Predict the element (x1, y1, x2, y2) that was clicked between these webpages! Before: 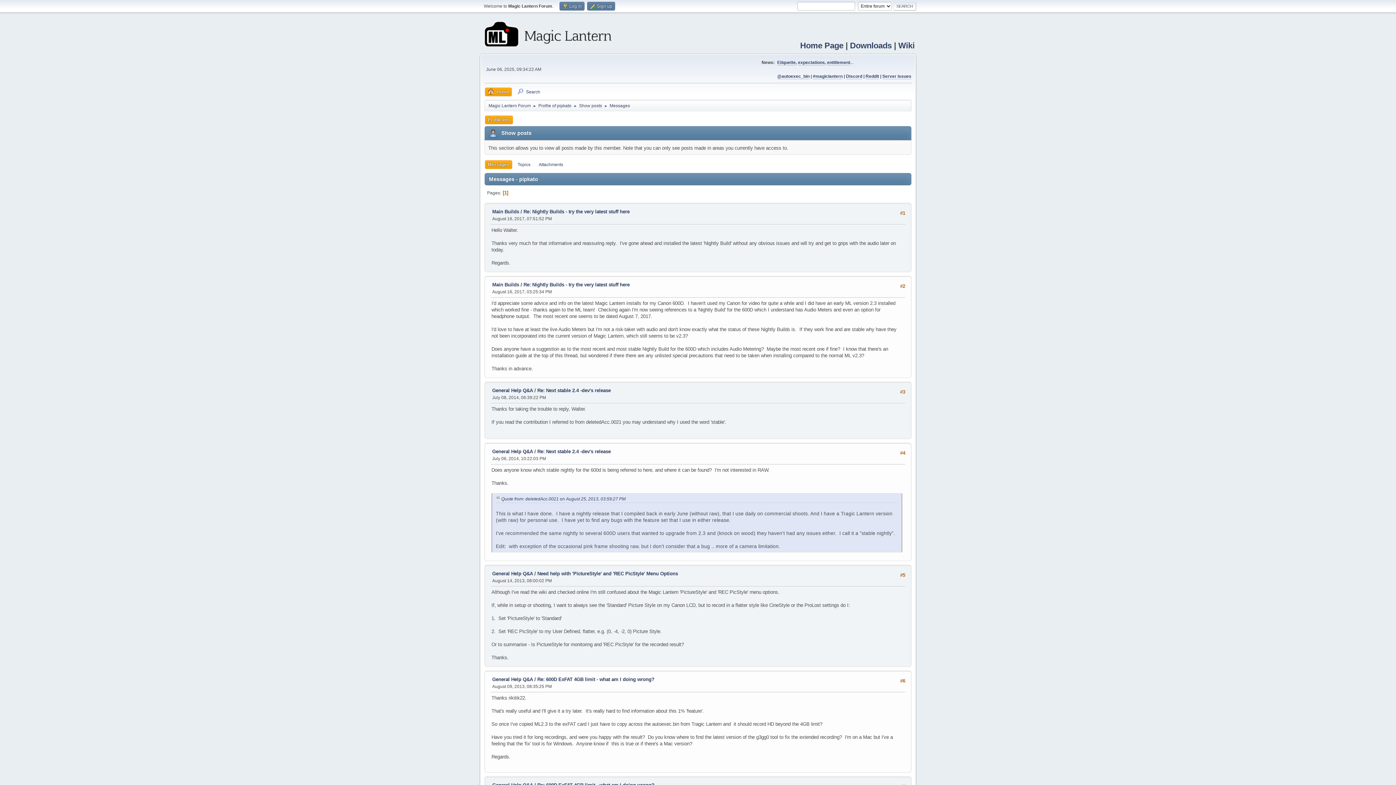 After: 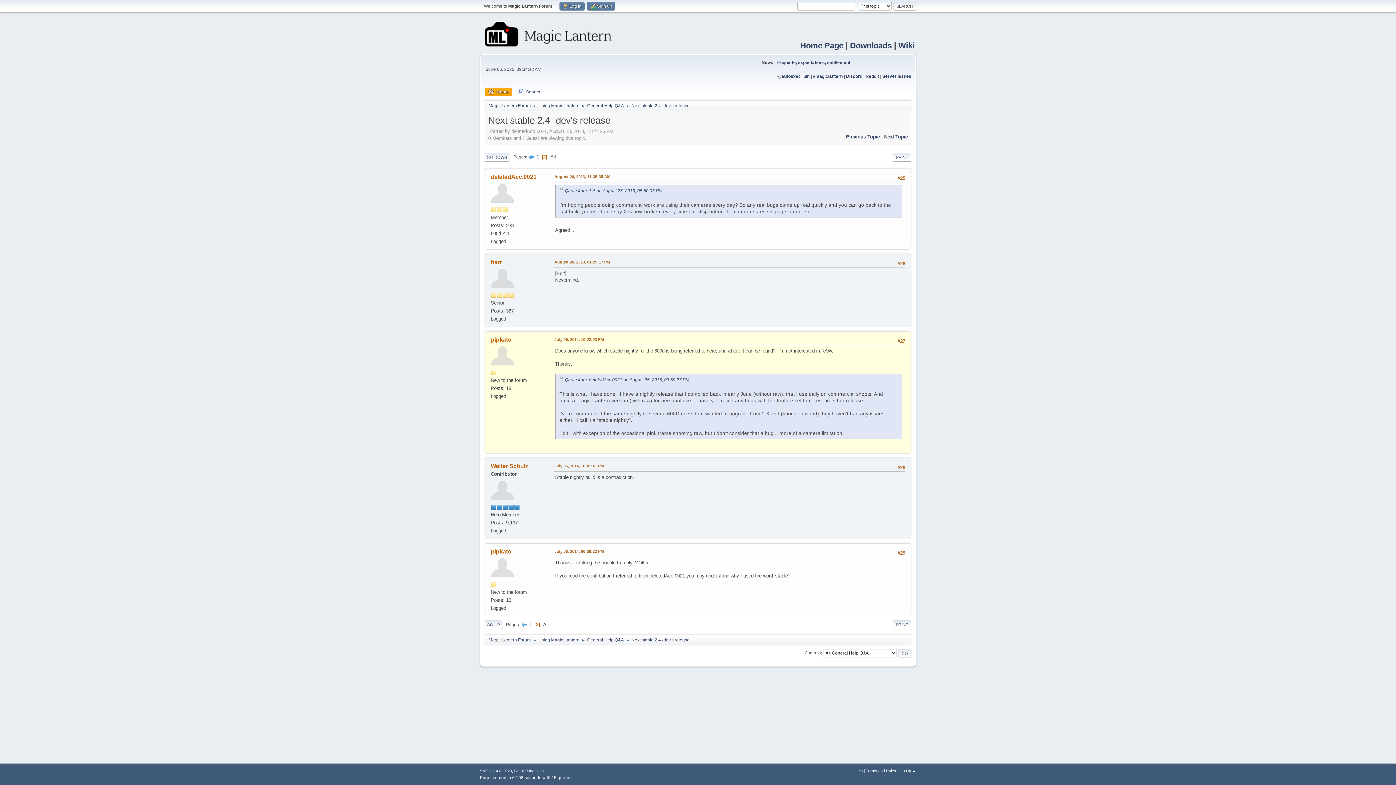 Action: bbox: (537, 449, 610, 454) label: Re: Next stable 2.4 -dev's release